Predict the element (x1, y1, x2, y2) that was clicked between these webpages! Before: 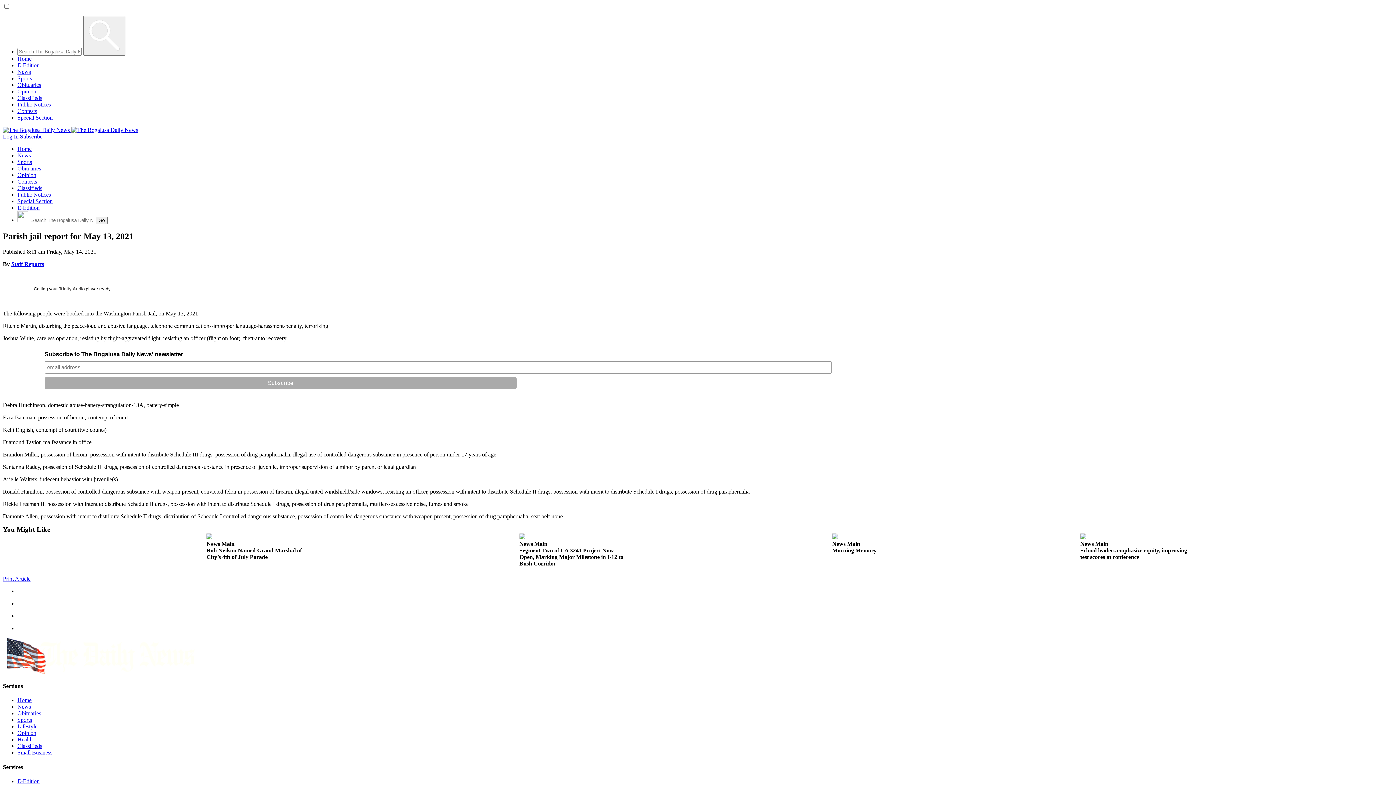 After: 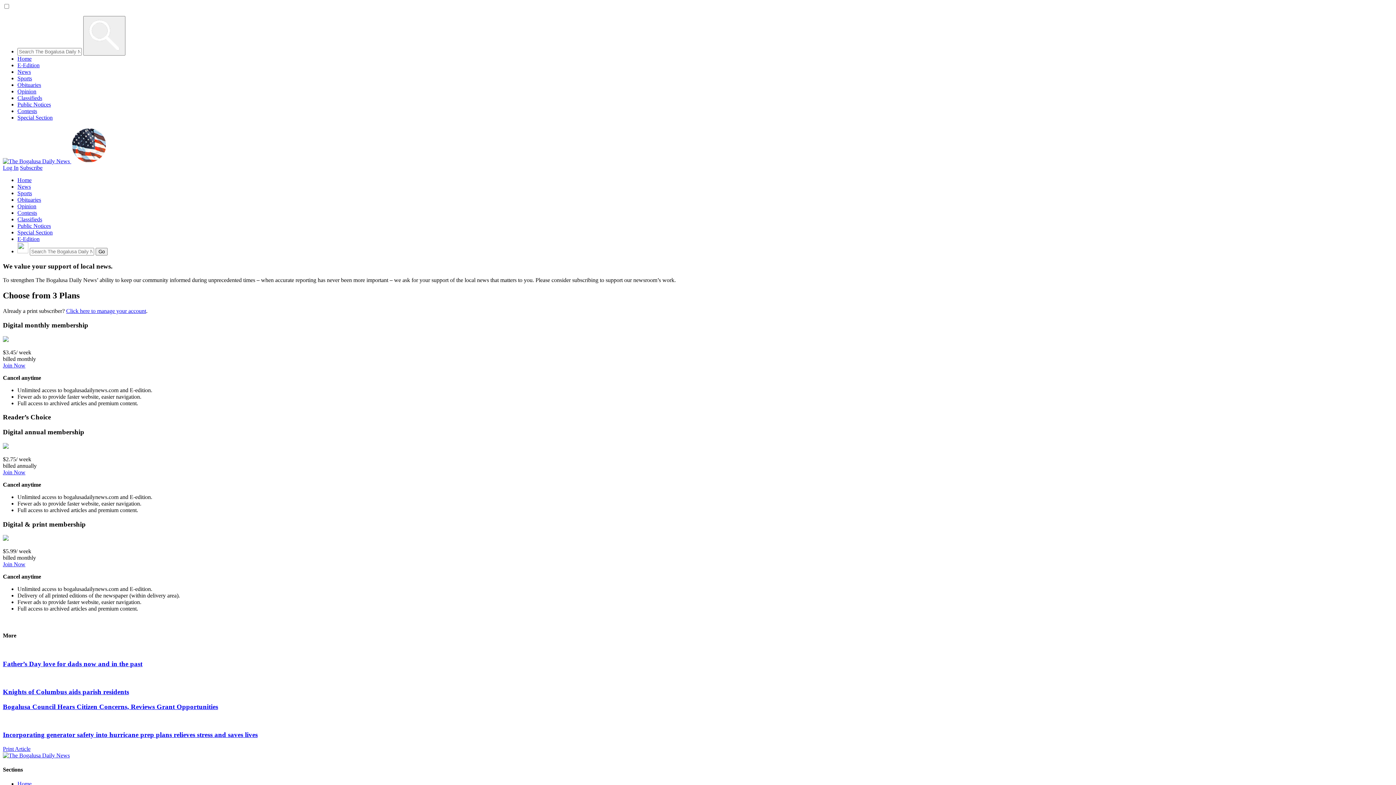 Action: bbox: (20, 133, 42, 139) label: Subscribe